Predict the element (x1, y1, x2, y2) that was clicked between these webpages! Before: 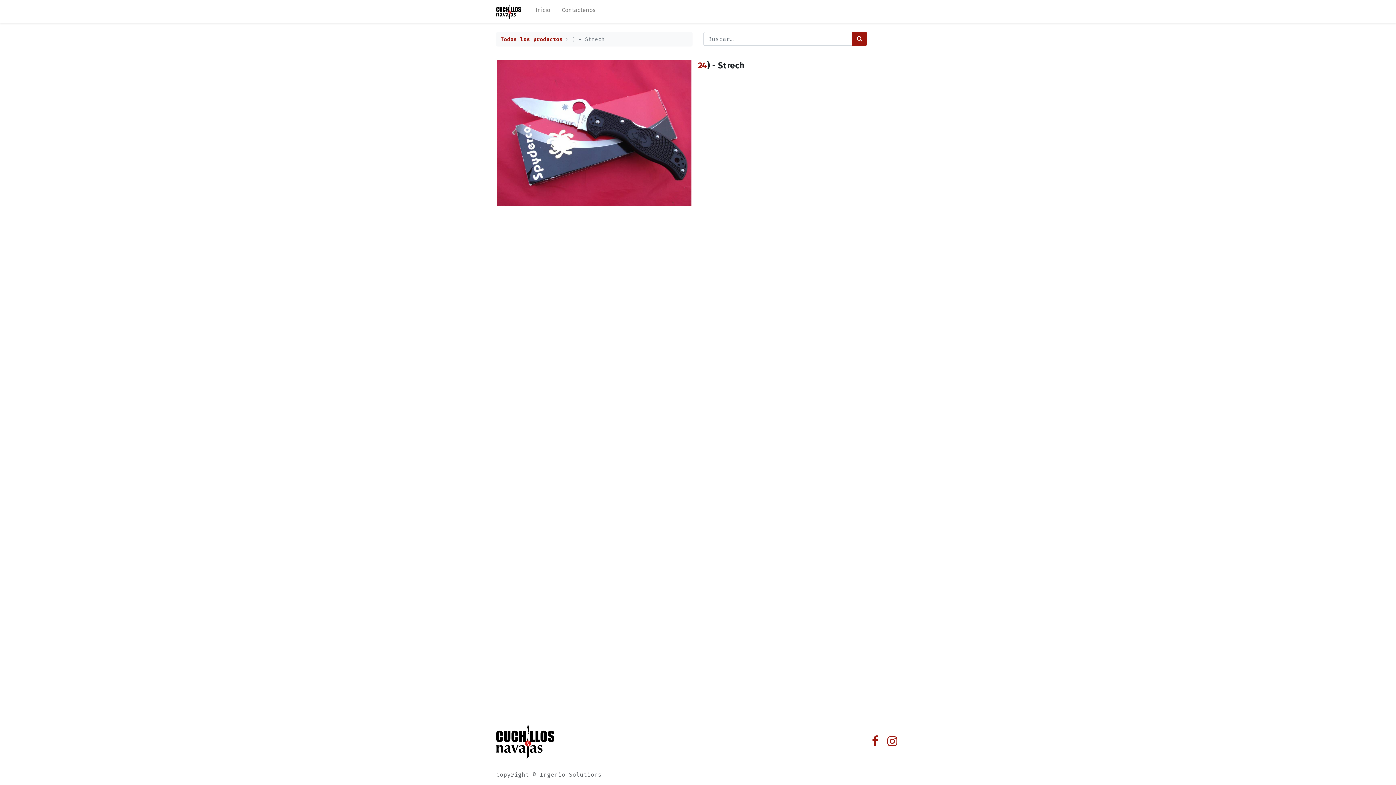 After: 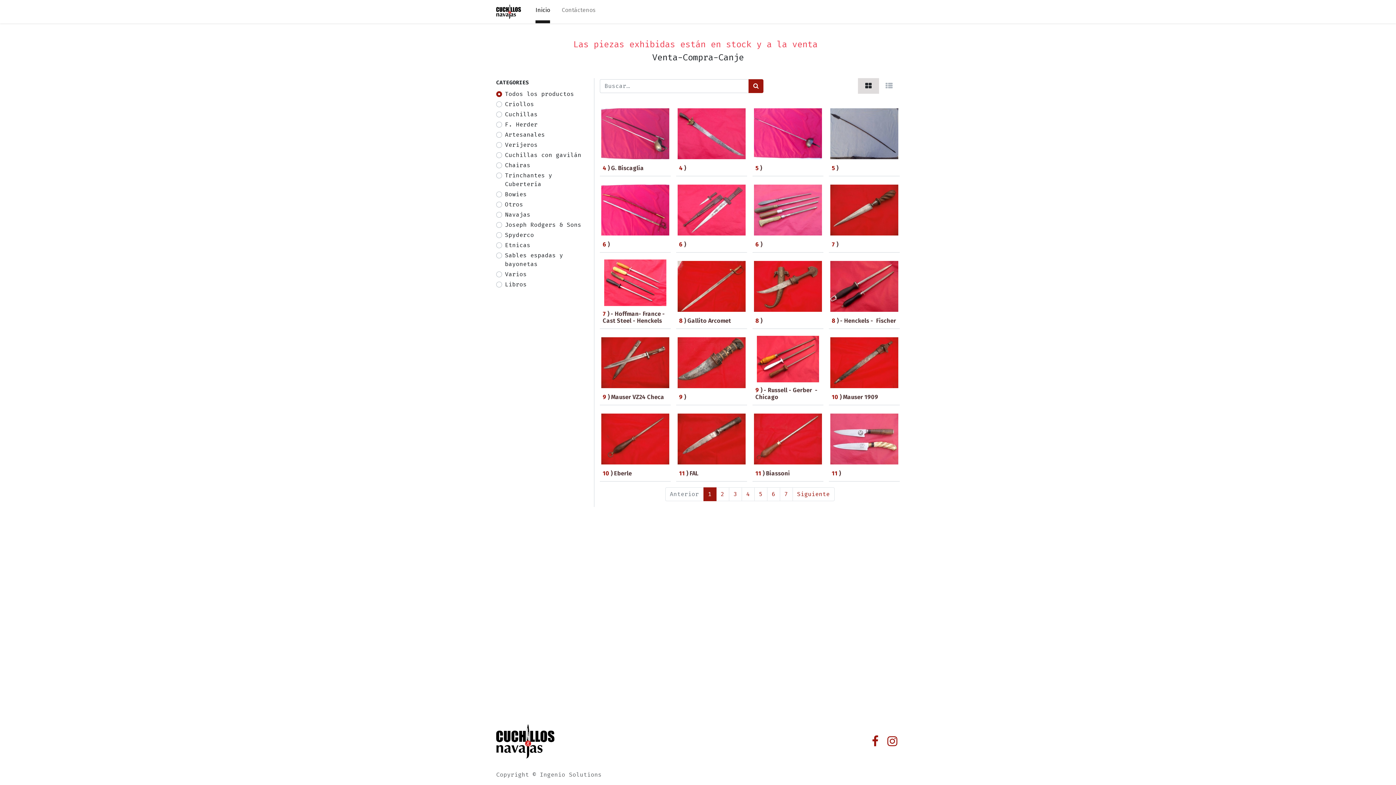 Action: bbox: (496, 4, 521, 18)